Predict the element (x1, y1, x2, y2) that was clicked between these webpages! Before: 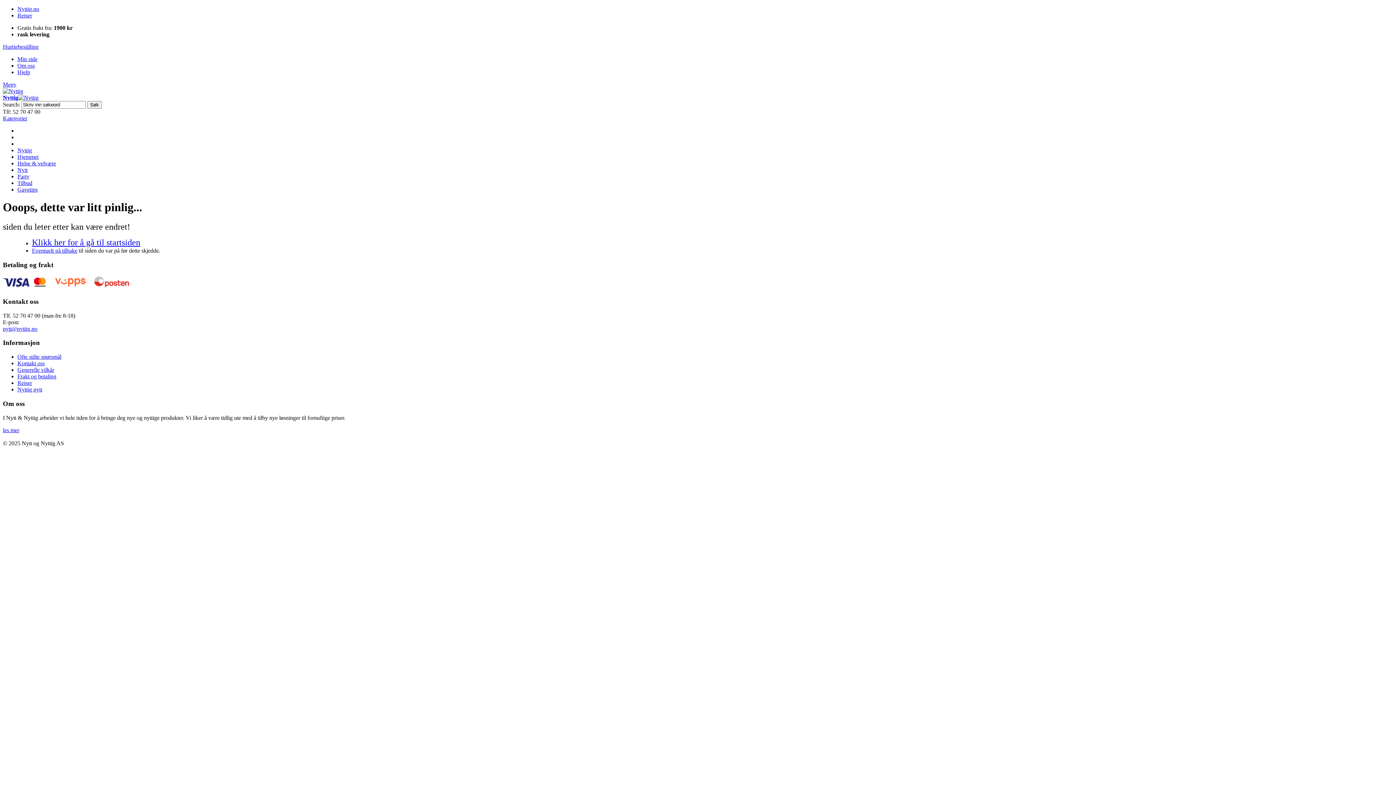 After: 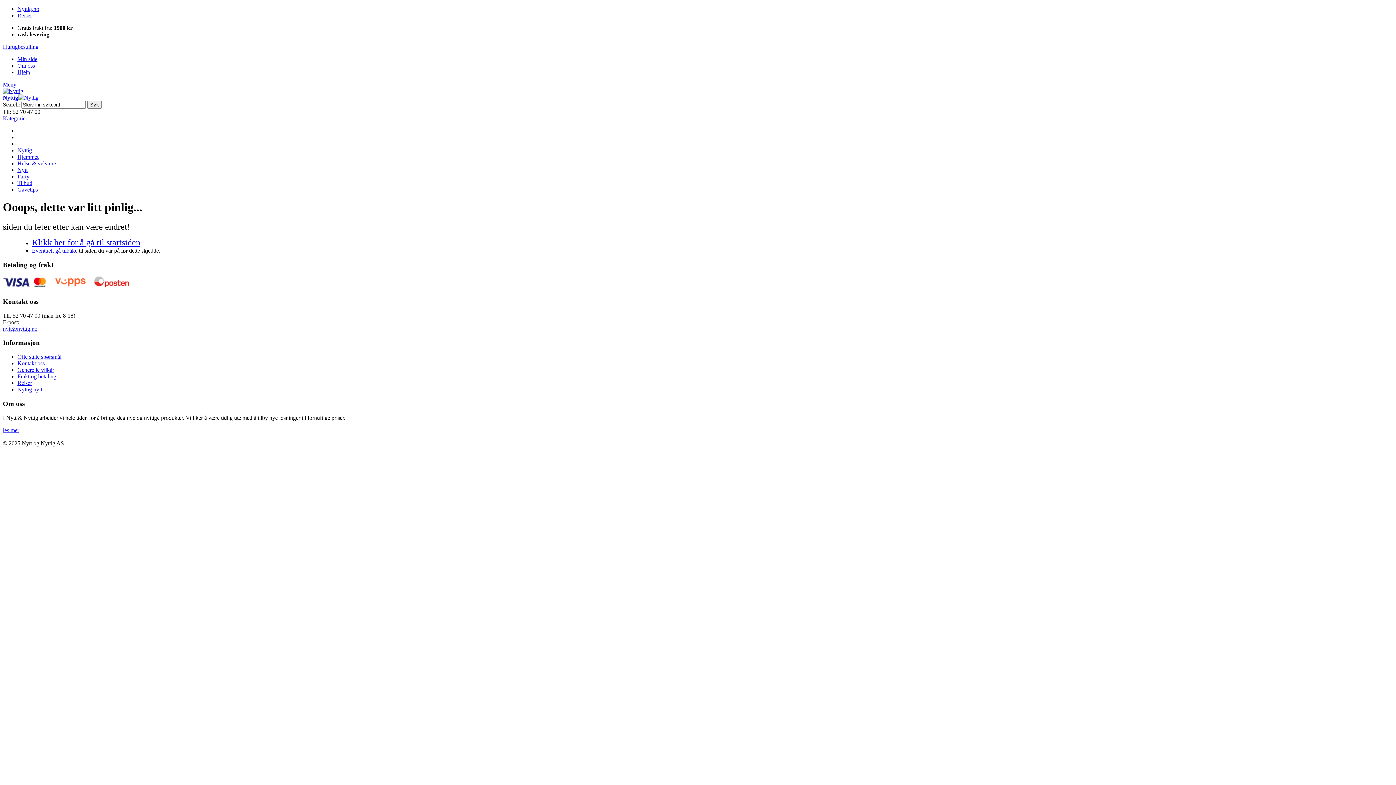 Action: bbox: (2, 115, 27, 121) label: Kategorier